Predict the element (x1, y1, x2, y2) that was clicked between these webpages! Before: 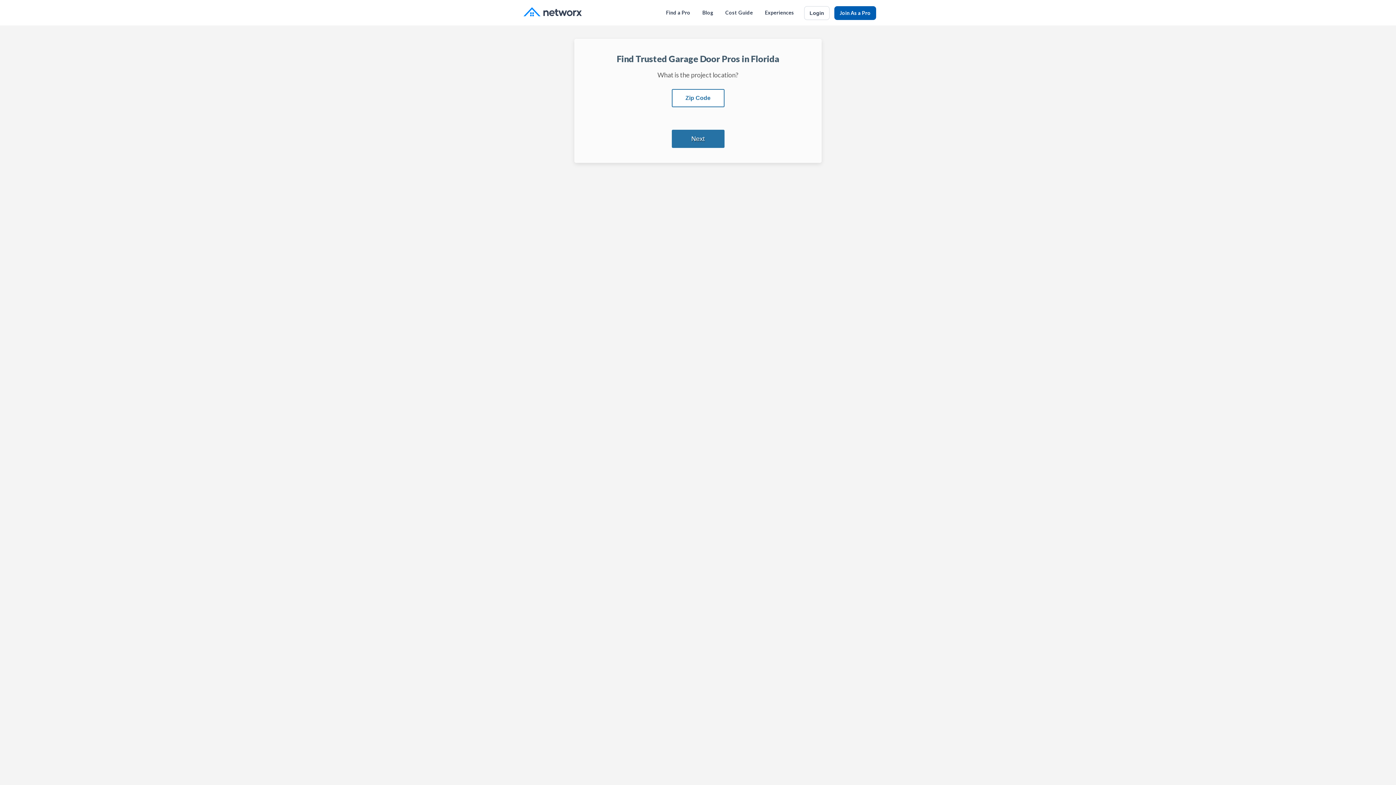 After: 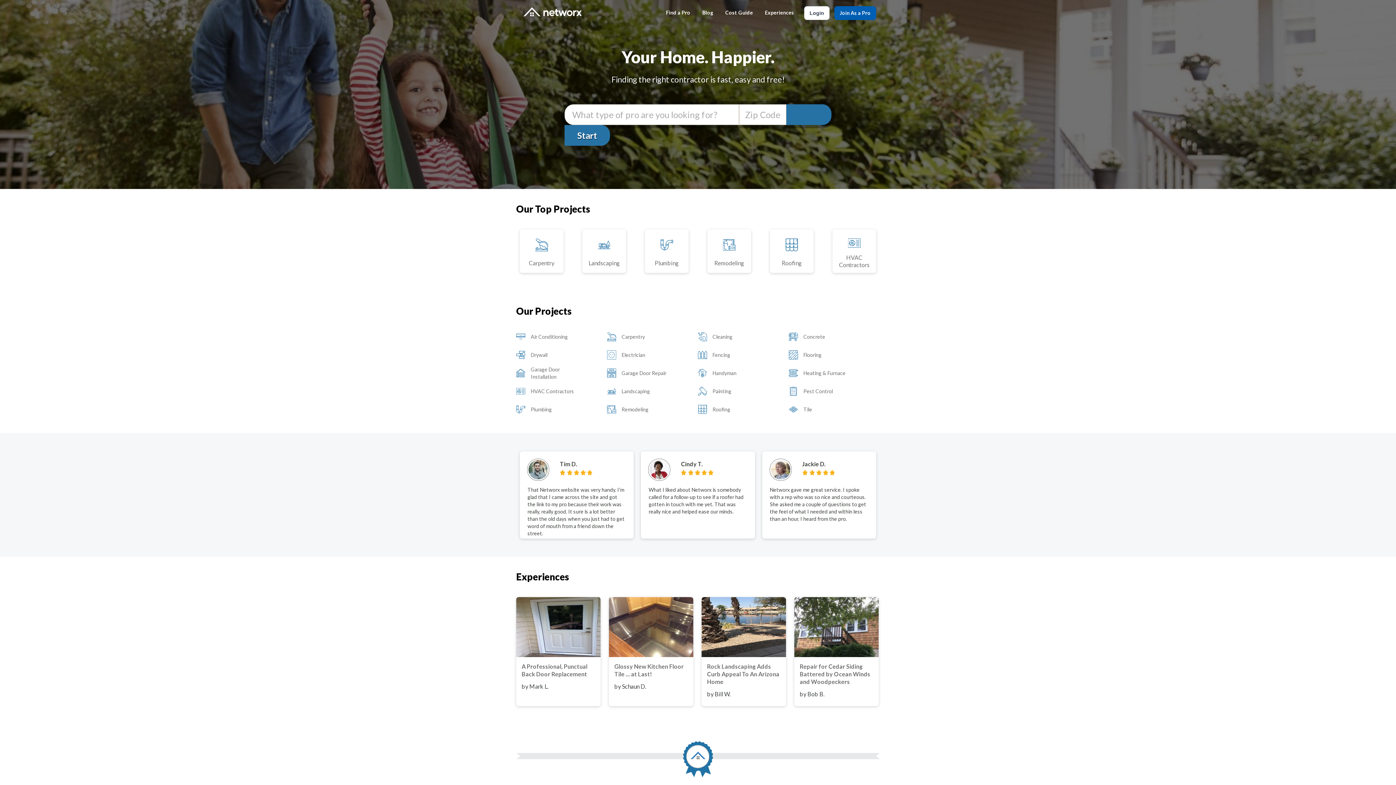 Action: bbox: (523, 7, 581, 18) label: Networx